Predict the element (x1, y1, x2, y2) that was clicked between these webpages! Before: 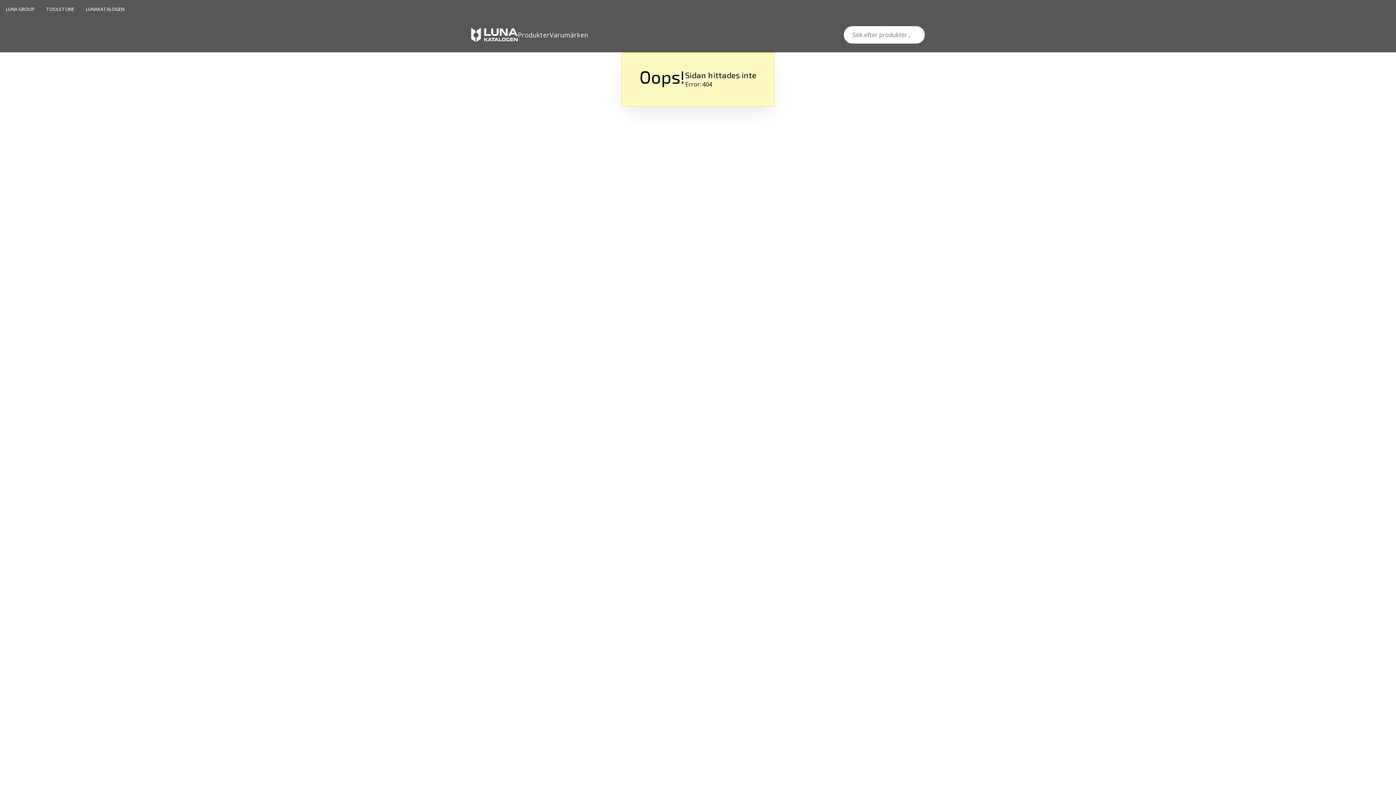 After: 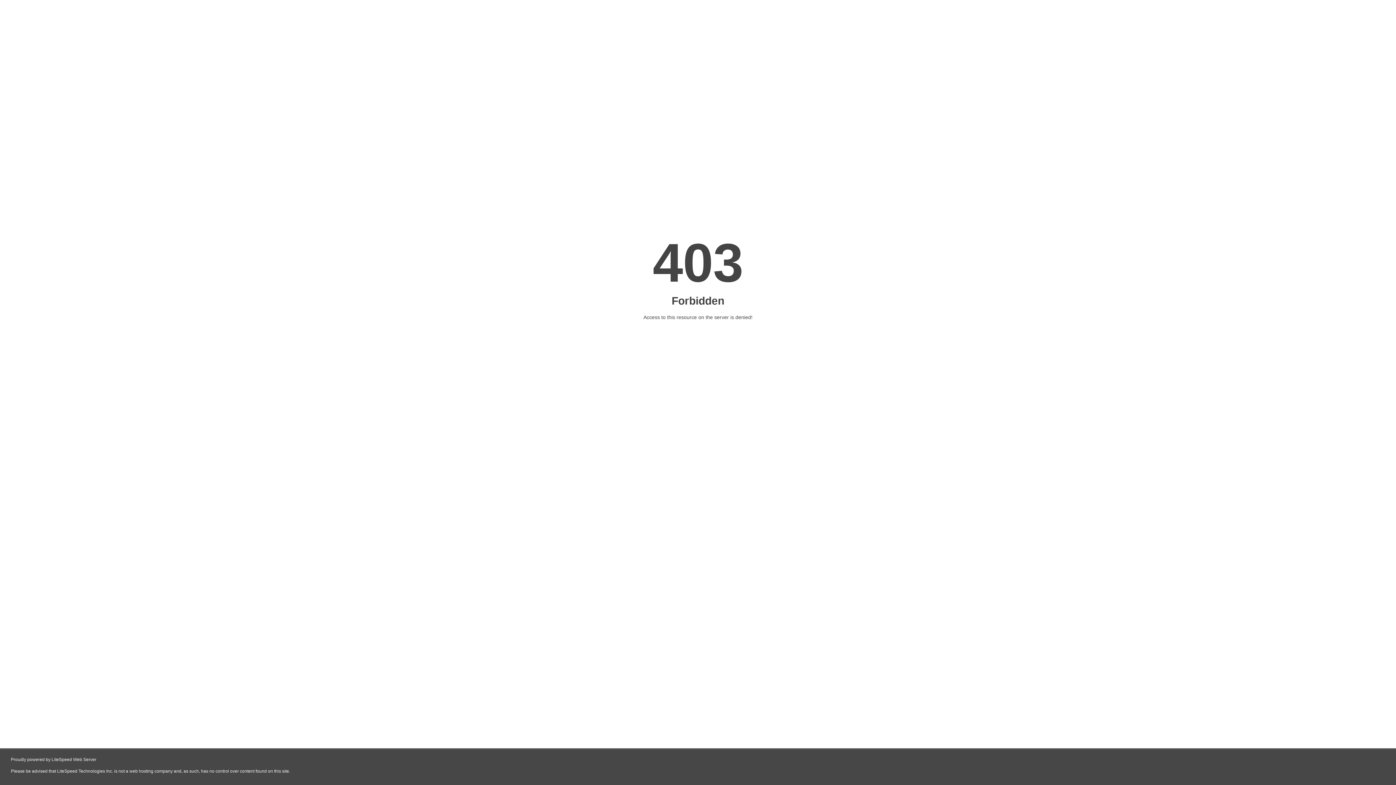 Action: label: LUNA GROUP bbox: (5, 5, 34, 12)